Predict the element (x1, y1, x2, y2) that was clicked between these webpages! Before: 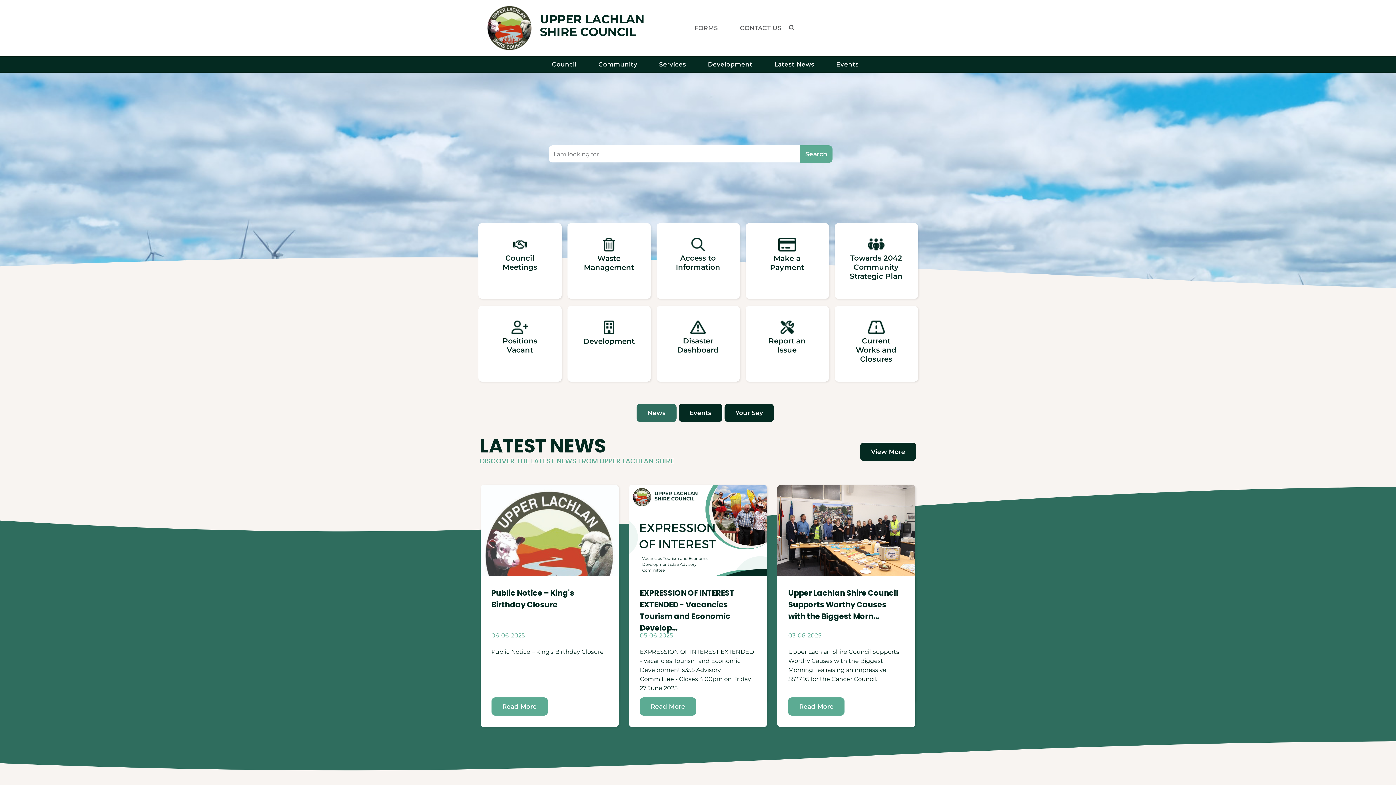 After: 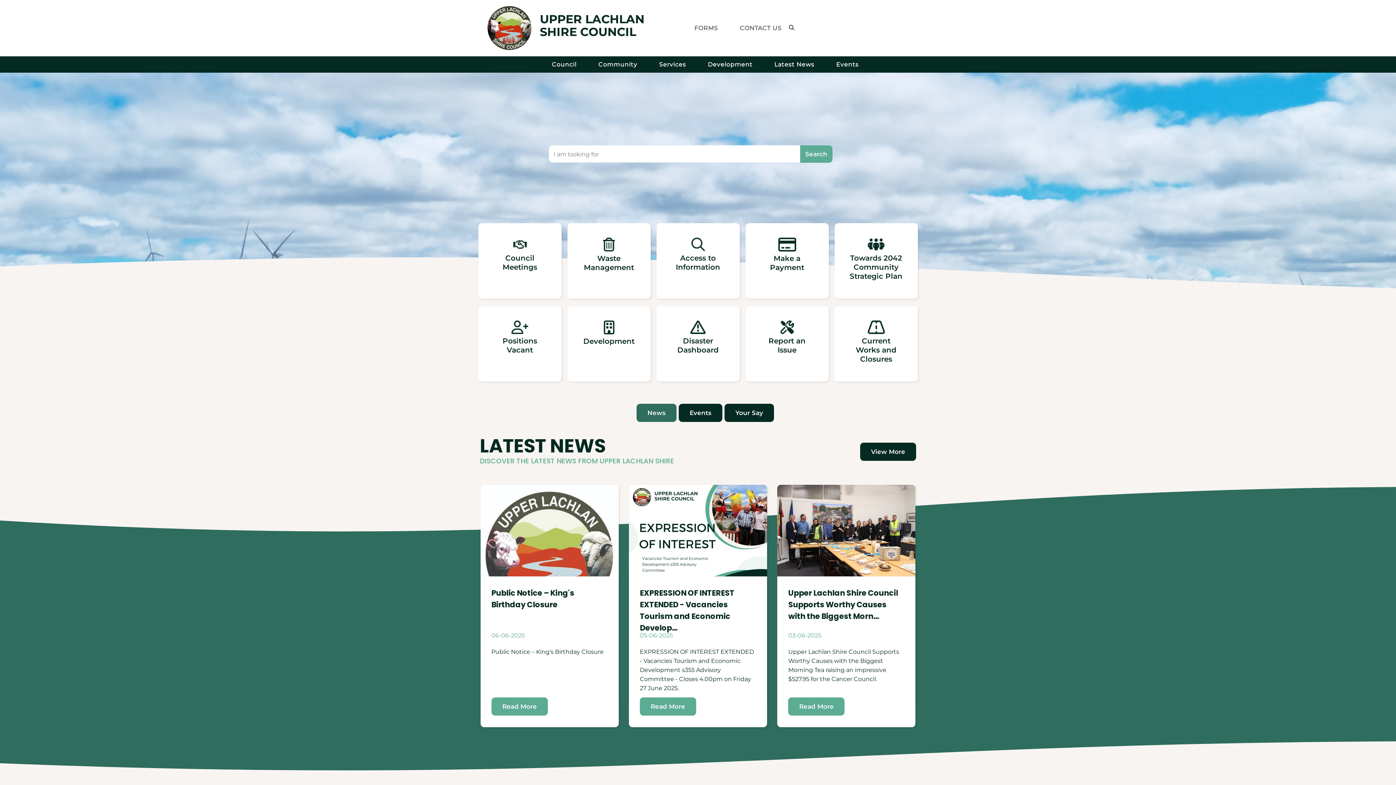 Action: label: UPPER LACHLAN SHIRE COUNCIL bbox: (532, 5, 656, 50)